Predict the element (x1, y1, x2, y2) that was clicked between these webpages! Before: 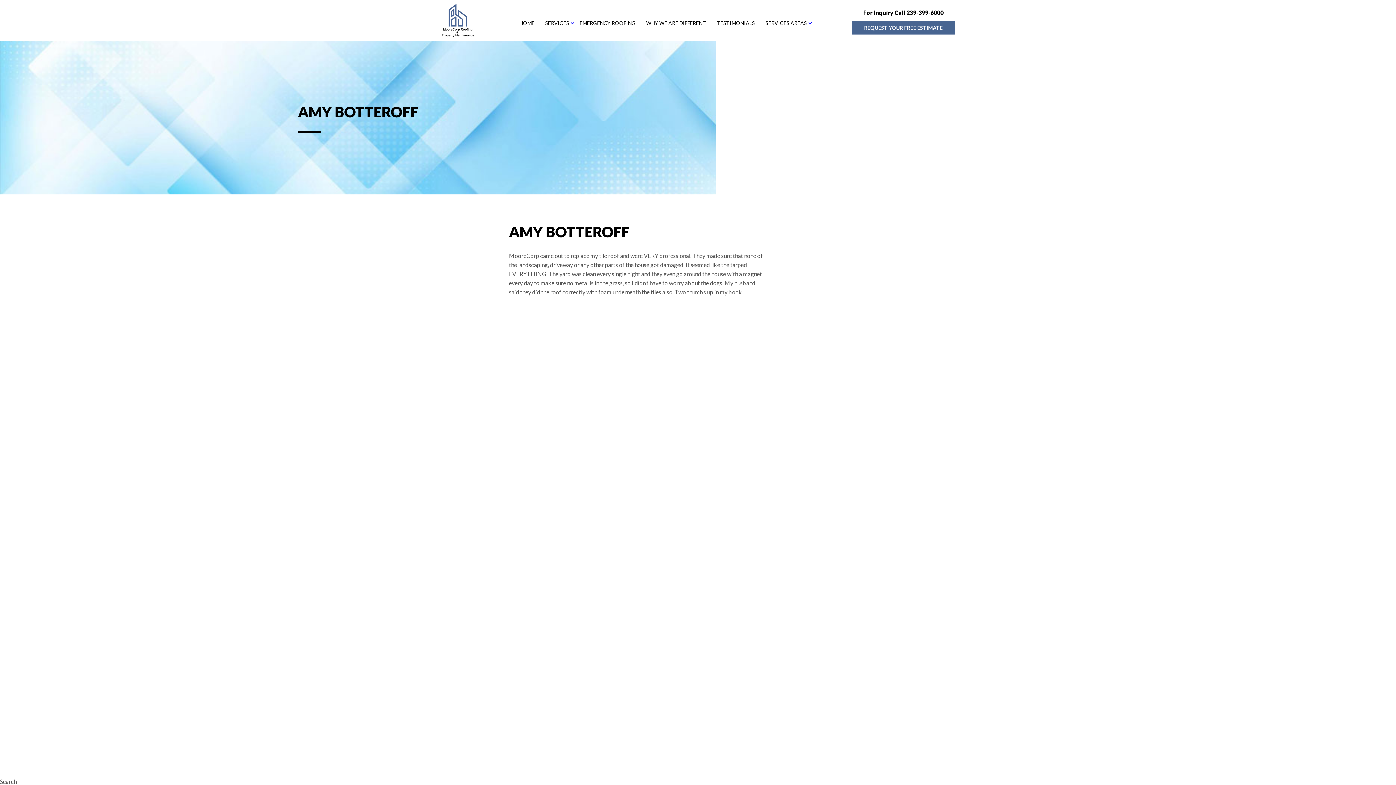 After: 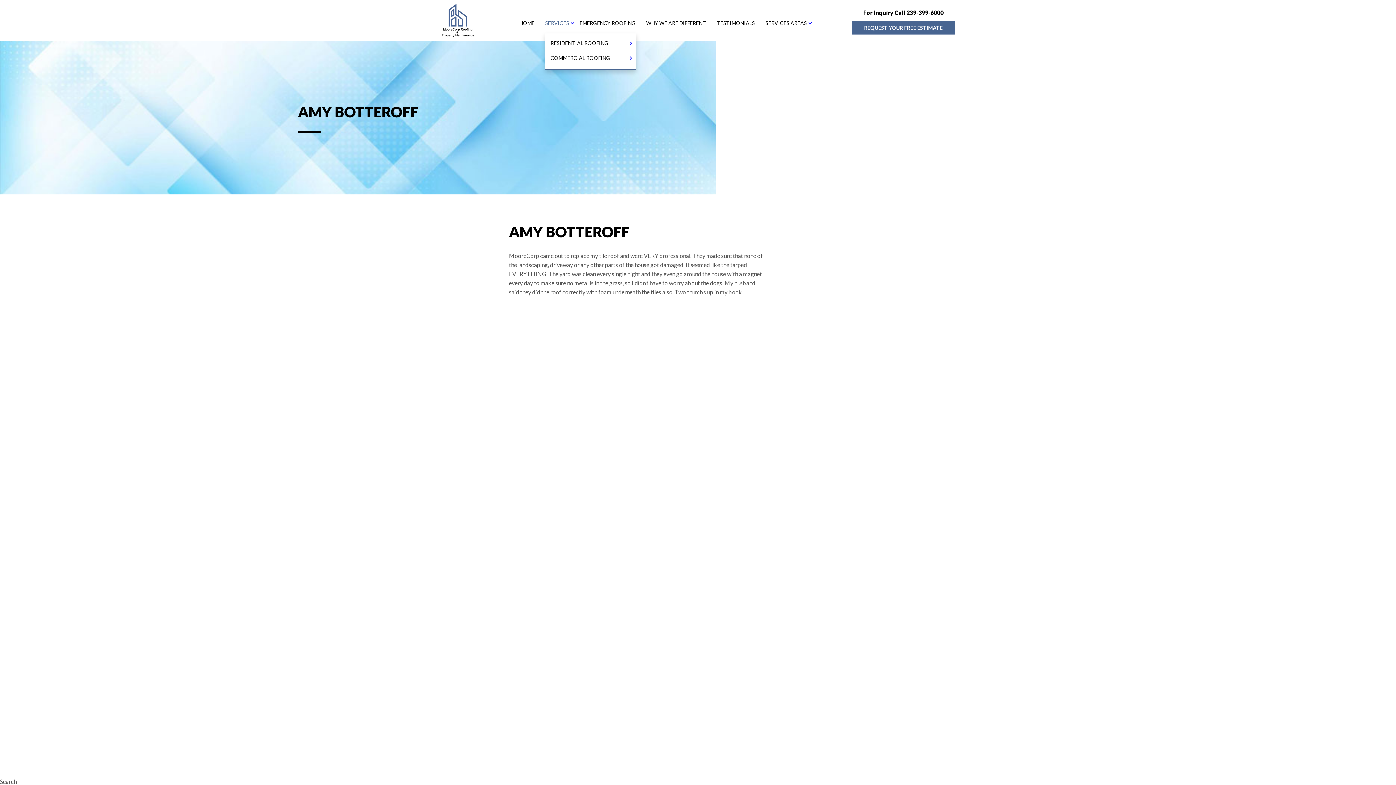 Action: label: SERVICES bbox: (545, 20, 569, 26)